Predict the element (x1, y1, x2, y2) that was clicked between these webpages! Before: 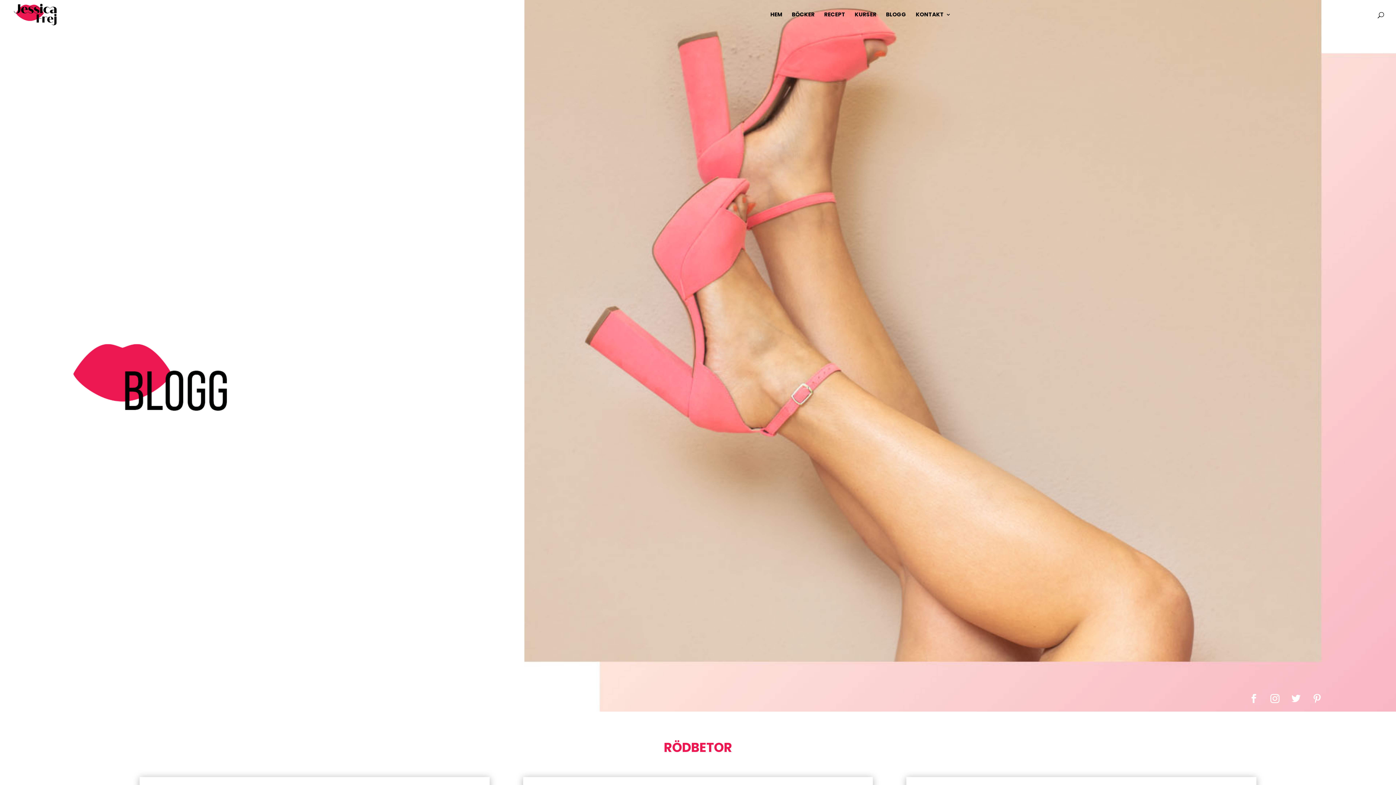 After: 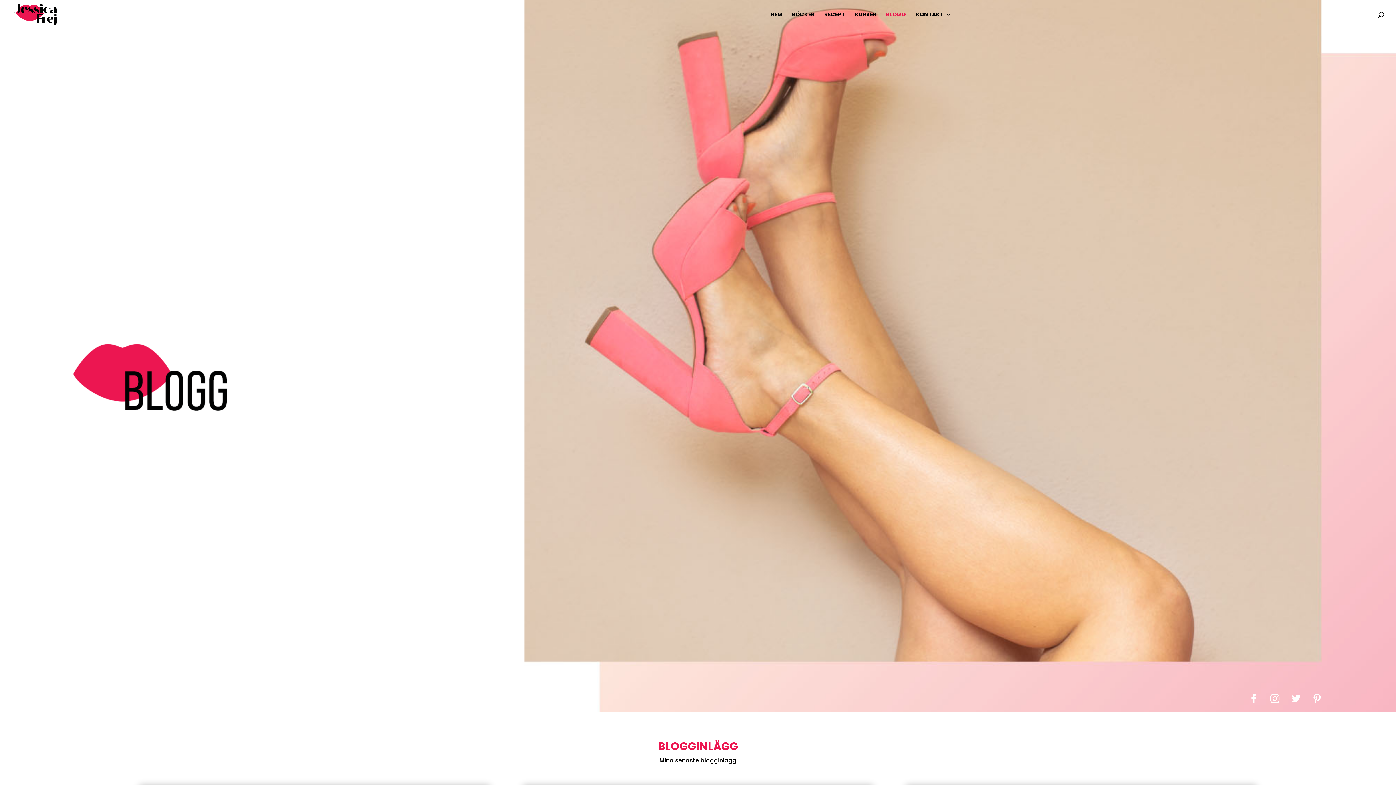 Action: bbox: (886, 12, 906, 29) label: BLOGG